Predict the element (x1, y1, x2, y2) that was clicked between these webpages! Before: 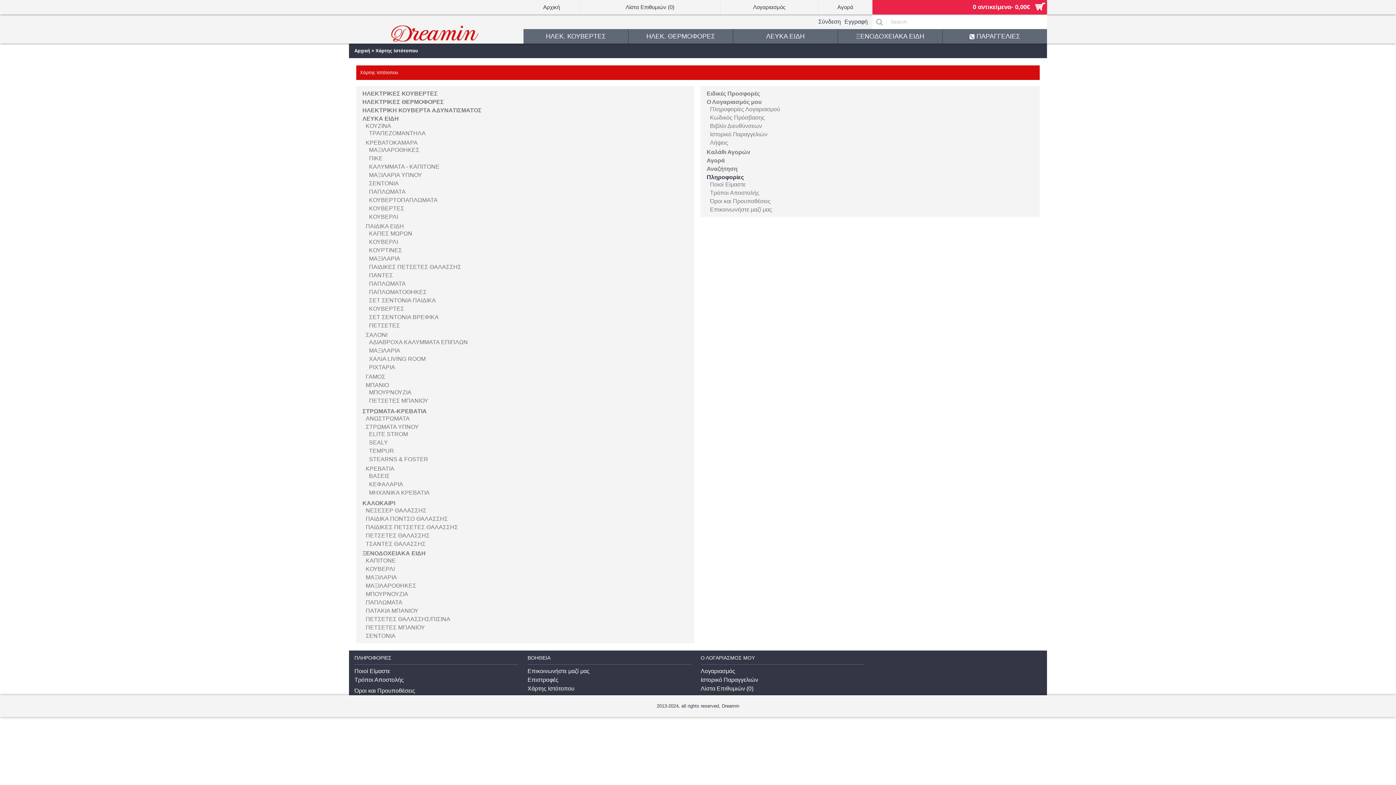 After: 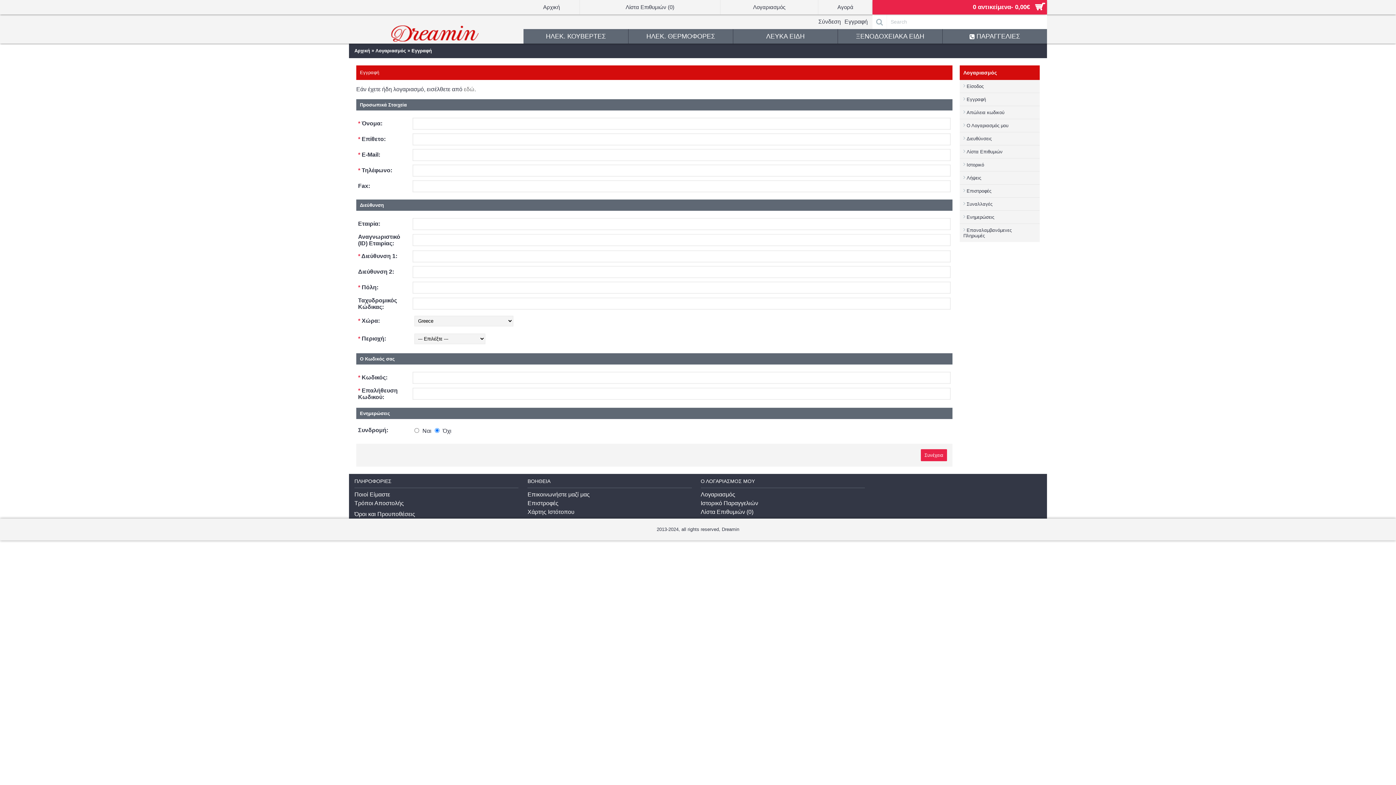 Action: bbox: (843, 18, 869, 24) label: Εγγραφή